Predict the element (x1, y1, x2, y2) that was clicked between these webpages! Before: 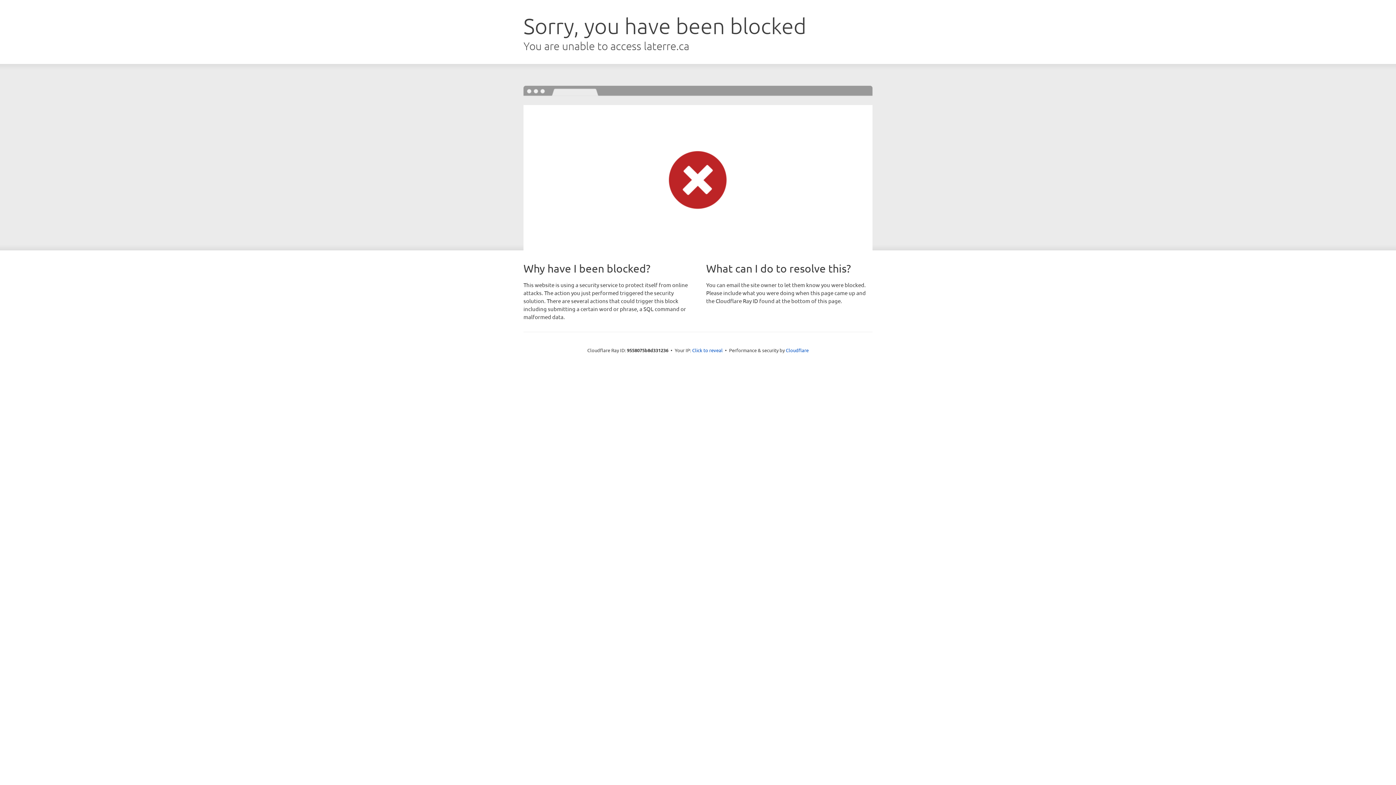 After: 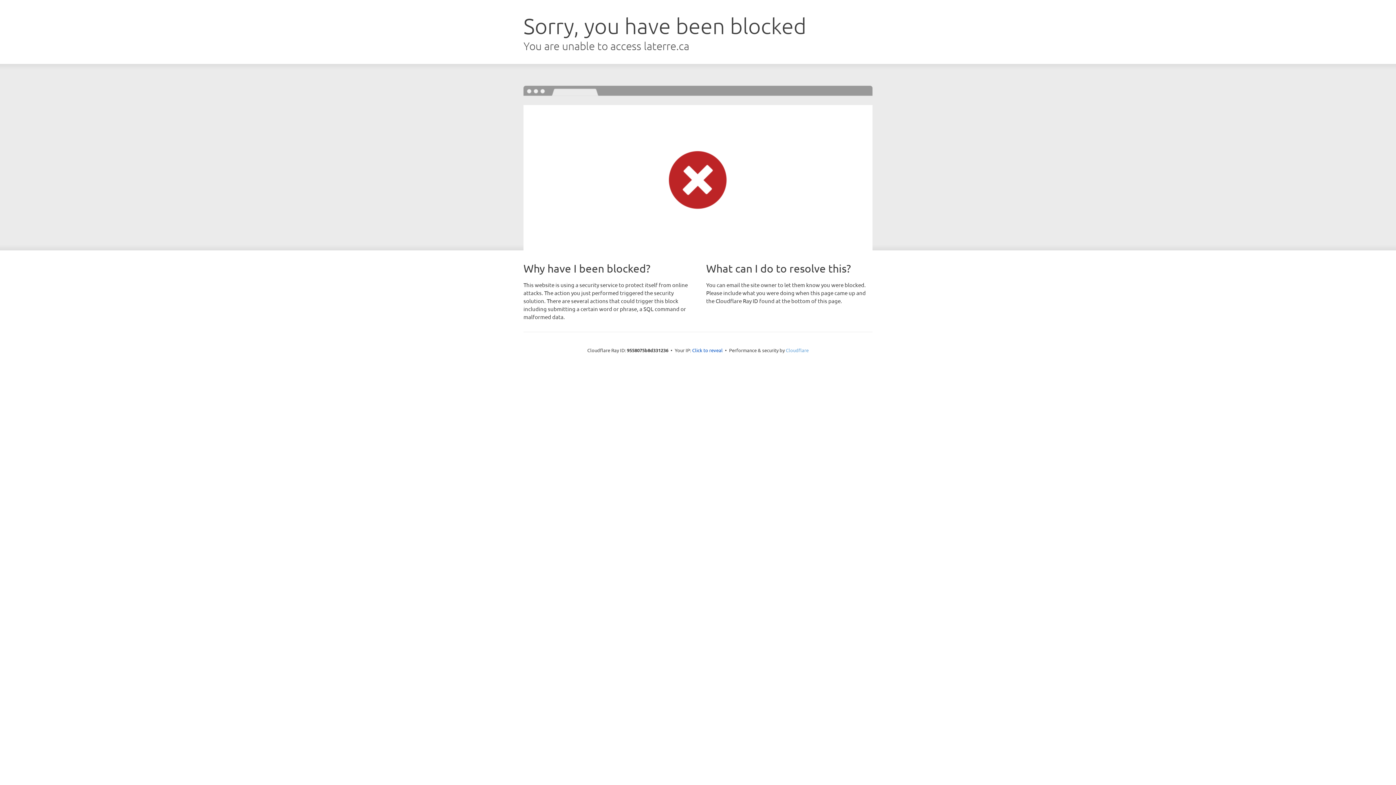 Action: label: Cloudflare bbox: (786, 347, 808, 353)